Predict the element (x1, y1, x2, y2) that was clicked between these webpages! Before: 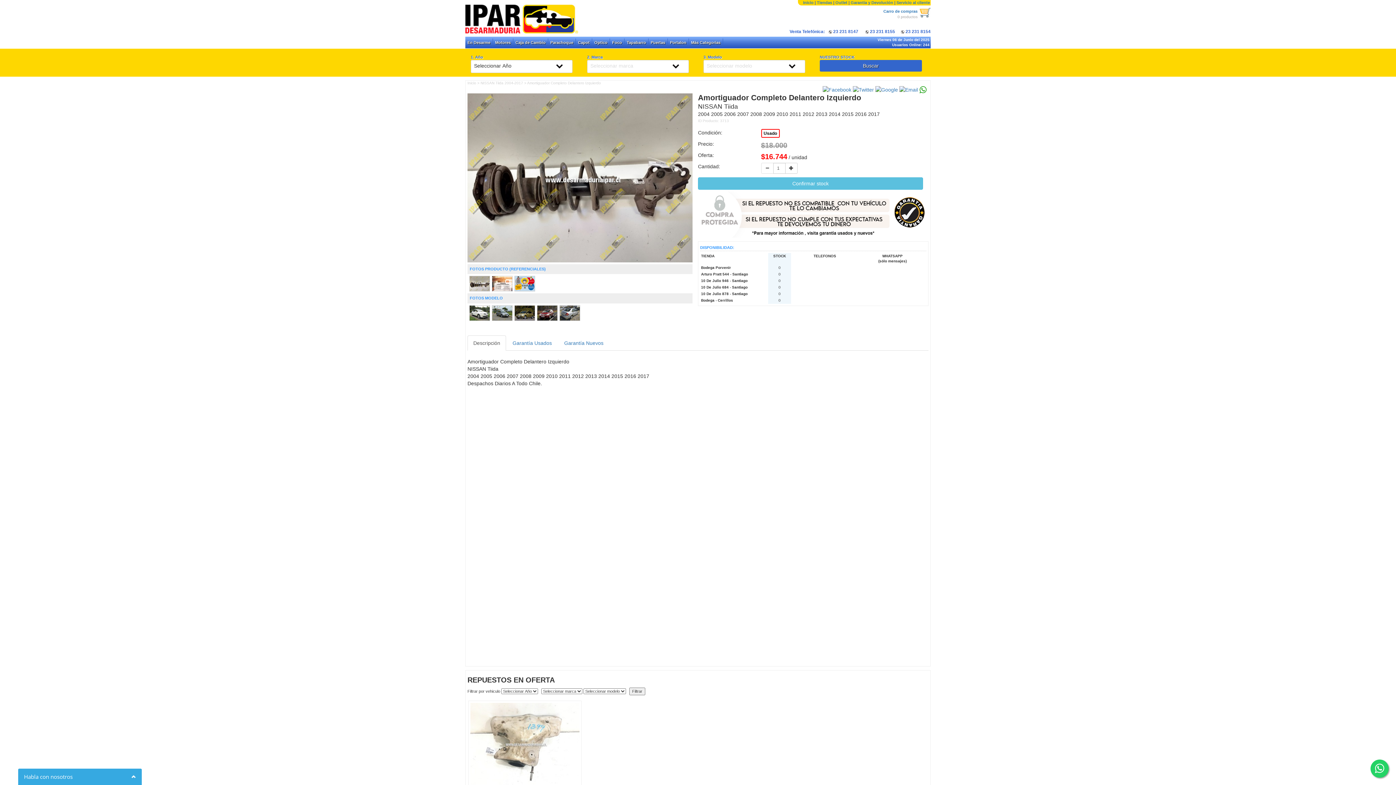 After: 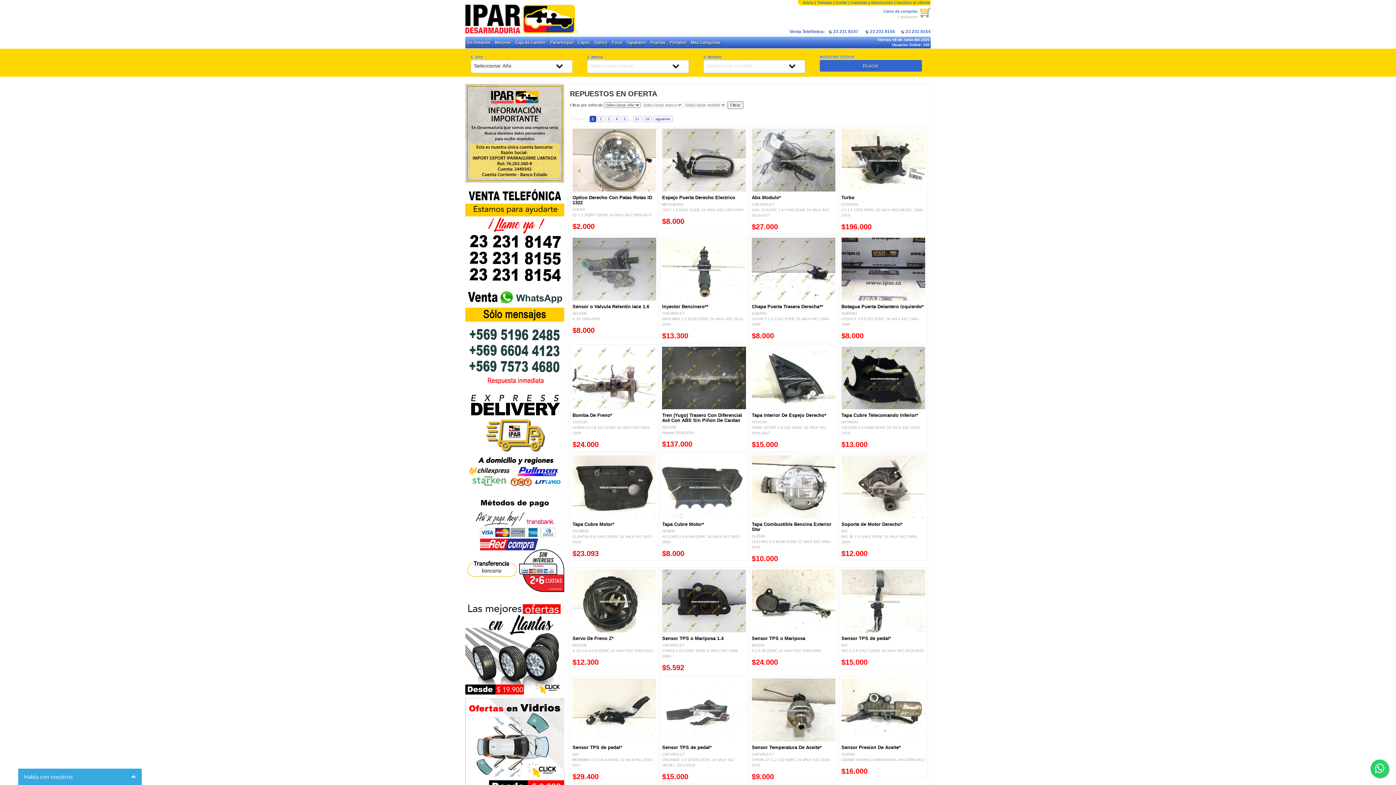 Action: bbox: (835, 0, 847, 4) label: Outlet